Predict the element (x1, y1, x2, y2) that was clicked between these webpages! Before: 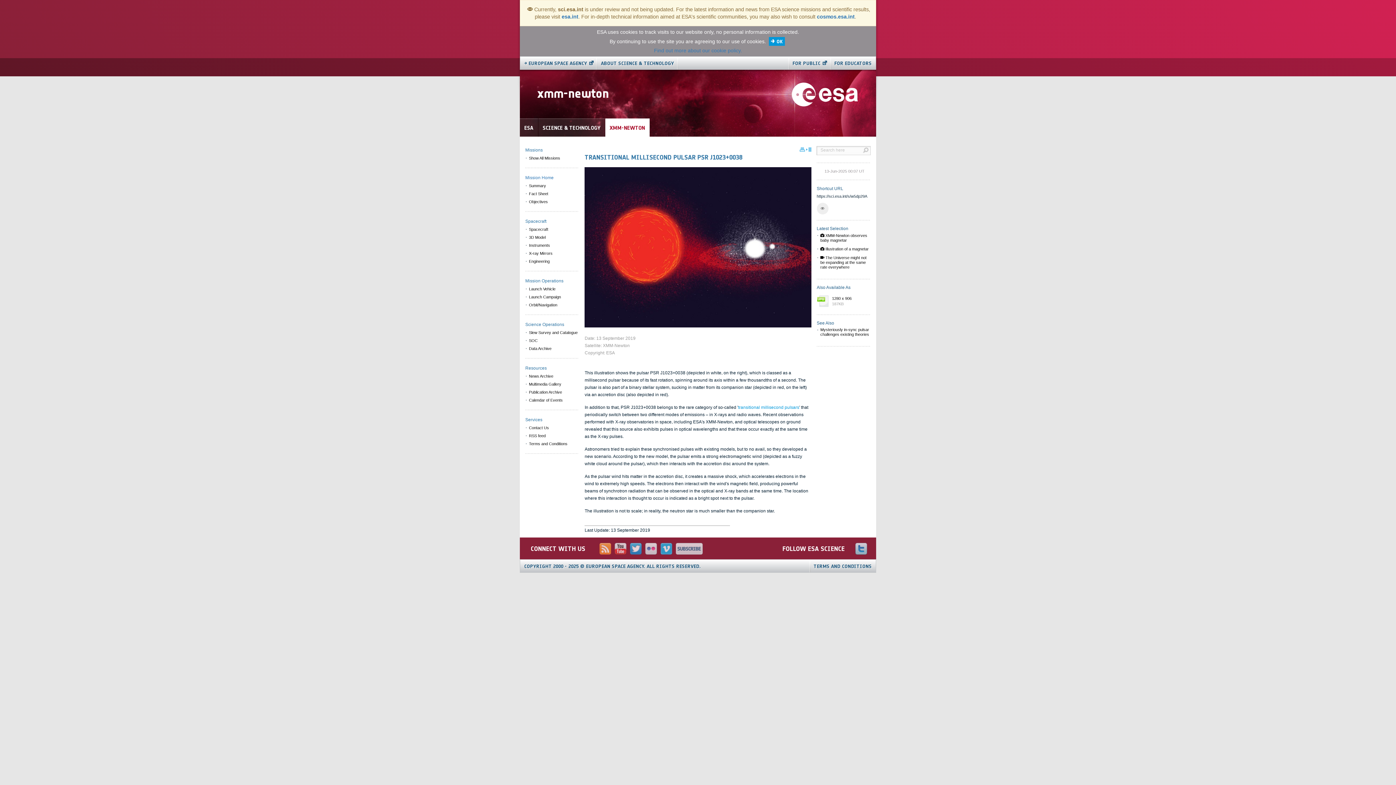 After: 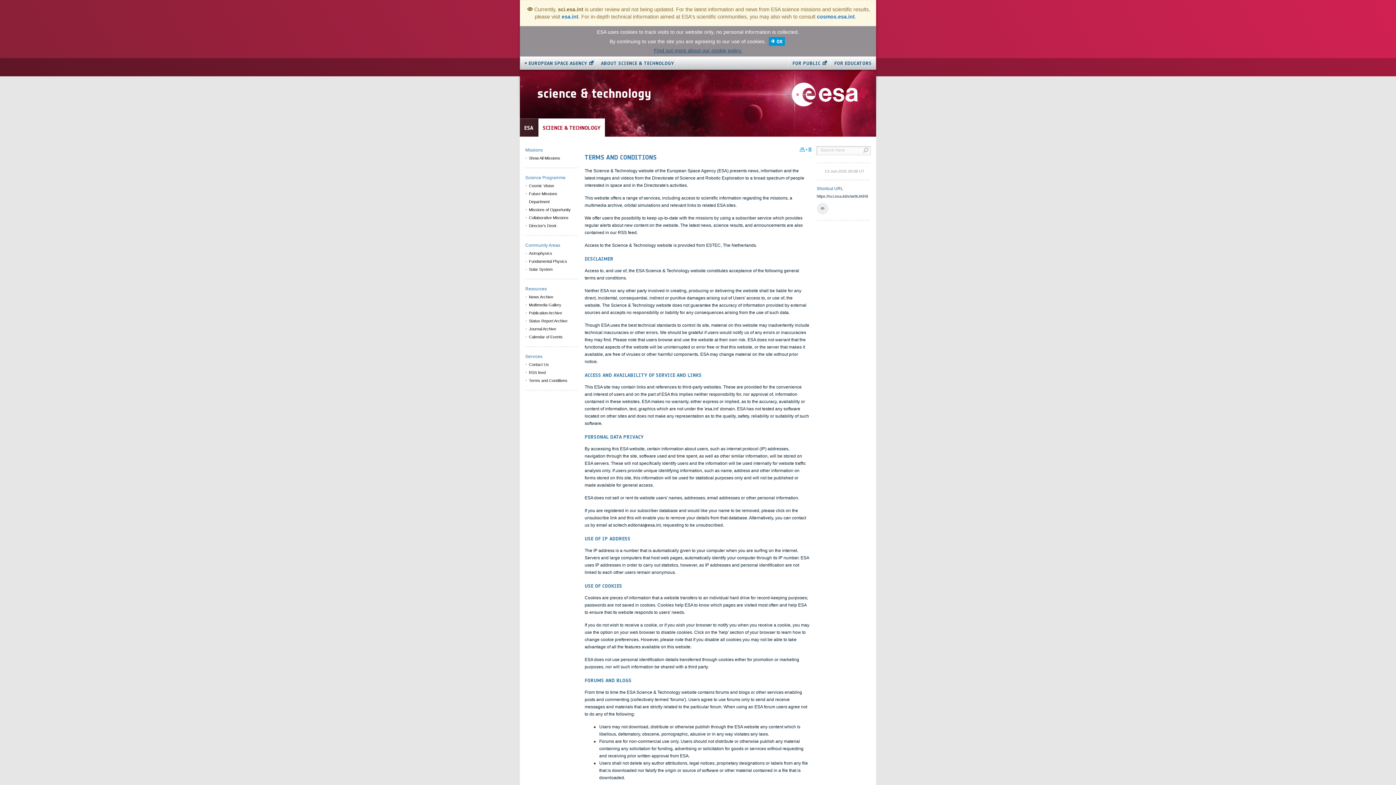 Action: label: Find out more about our cookie policy. bbox: (654, 47, 742, 53)